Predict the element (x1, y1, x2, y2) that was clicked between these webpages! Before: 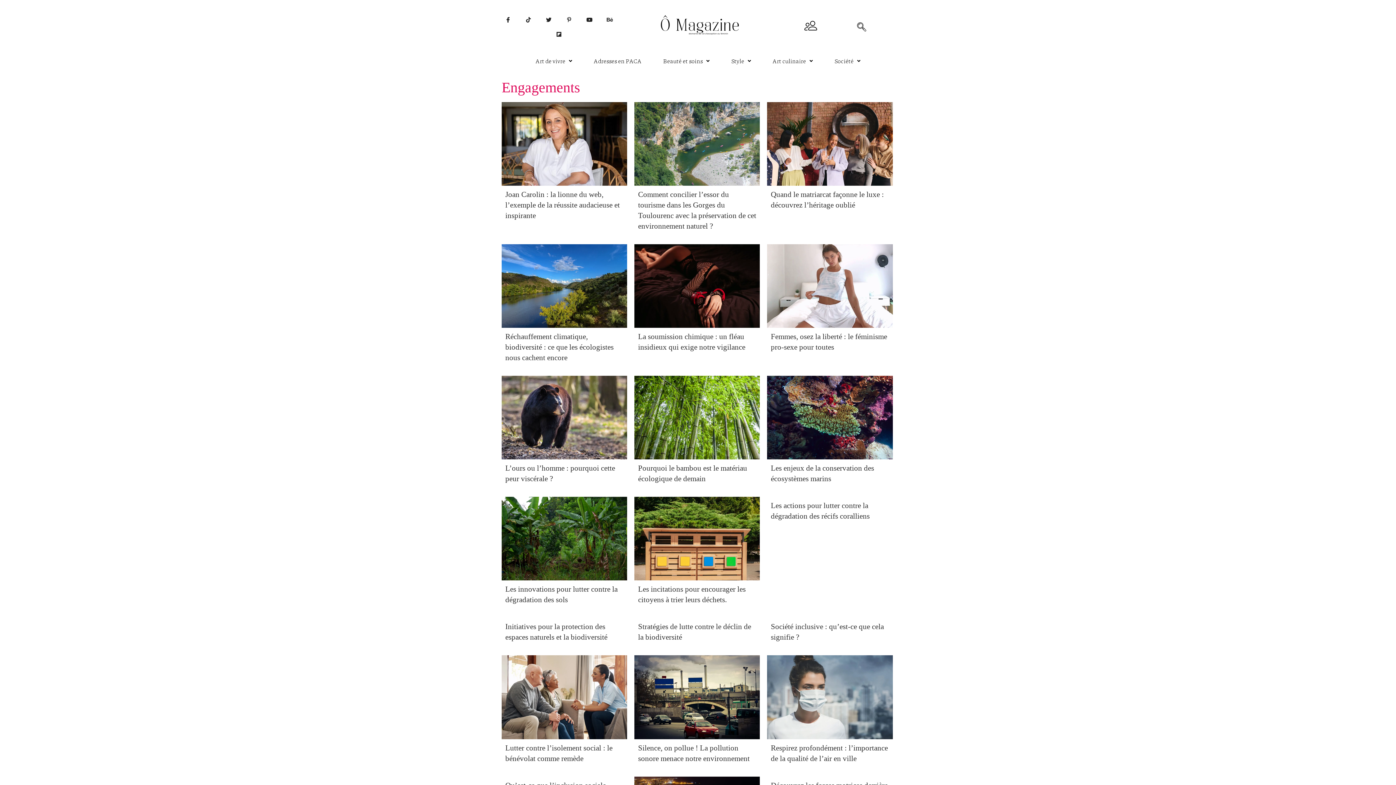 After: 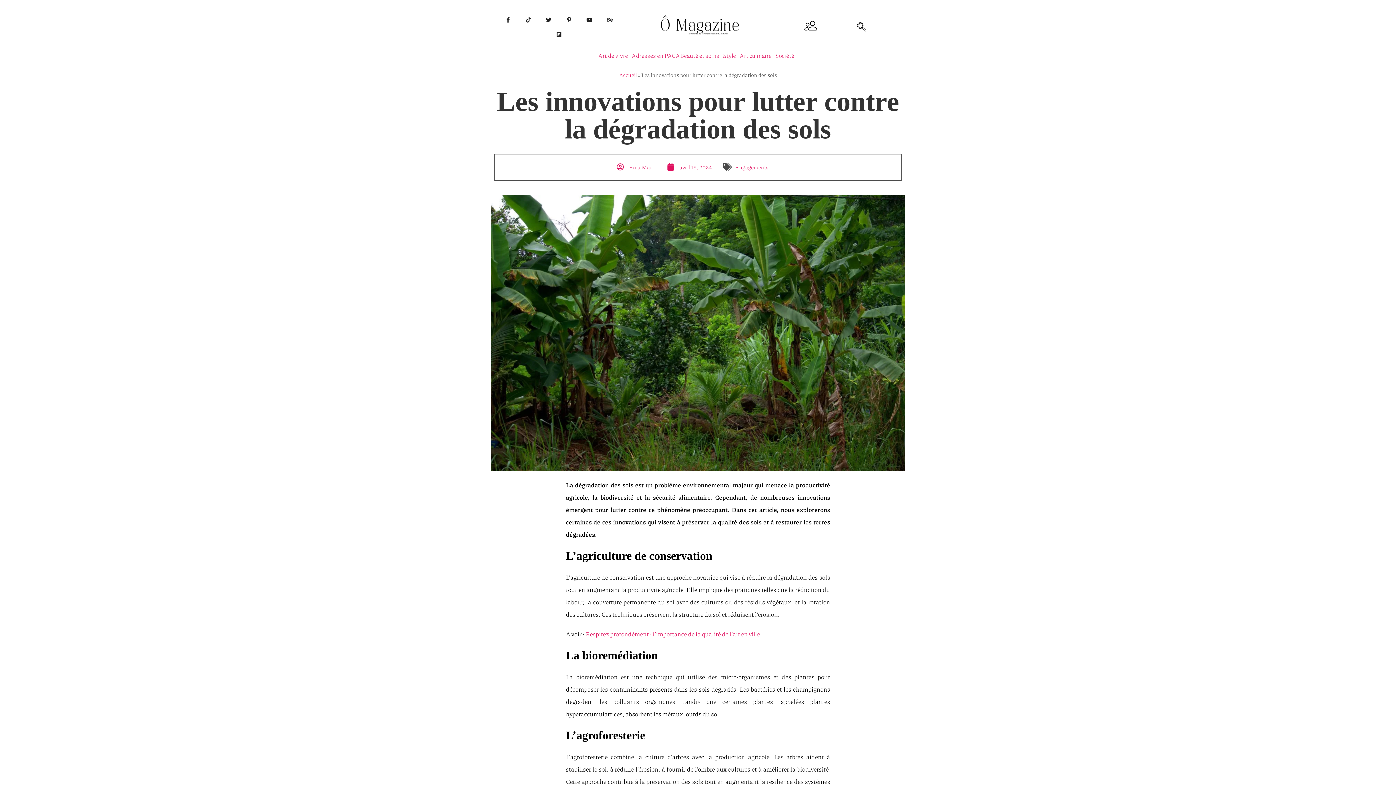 Action: bbox: (501, 534, 627, 542)